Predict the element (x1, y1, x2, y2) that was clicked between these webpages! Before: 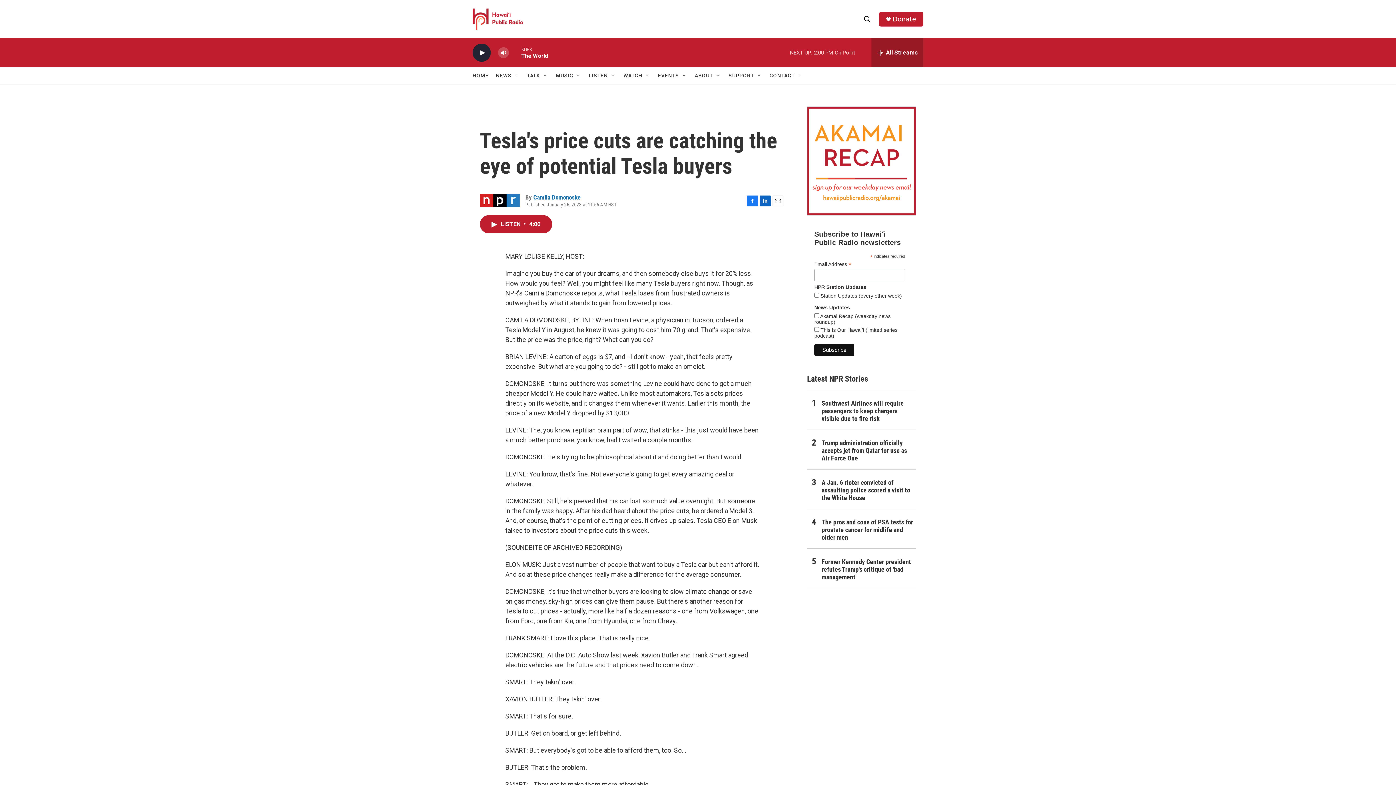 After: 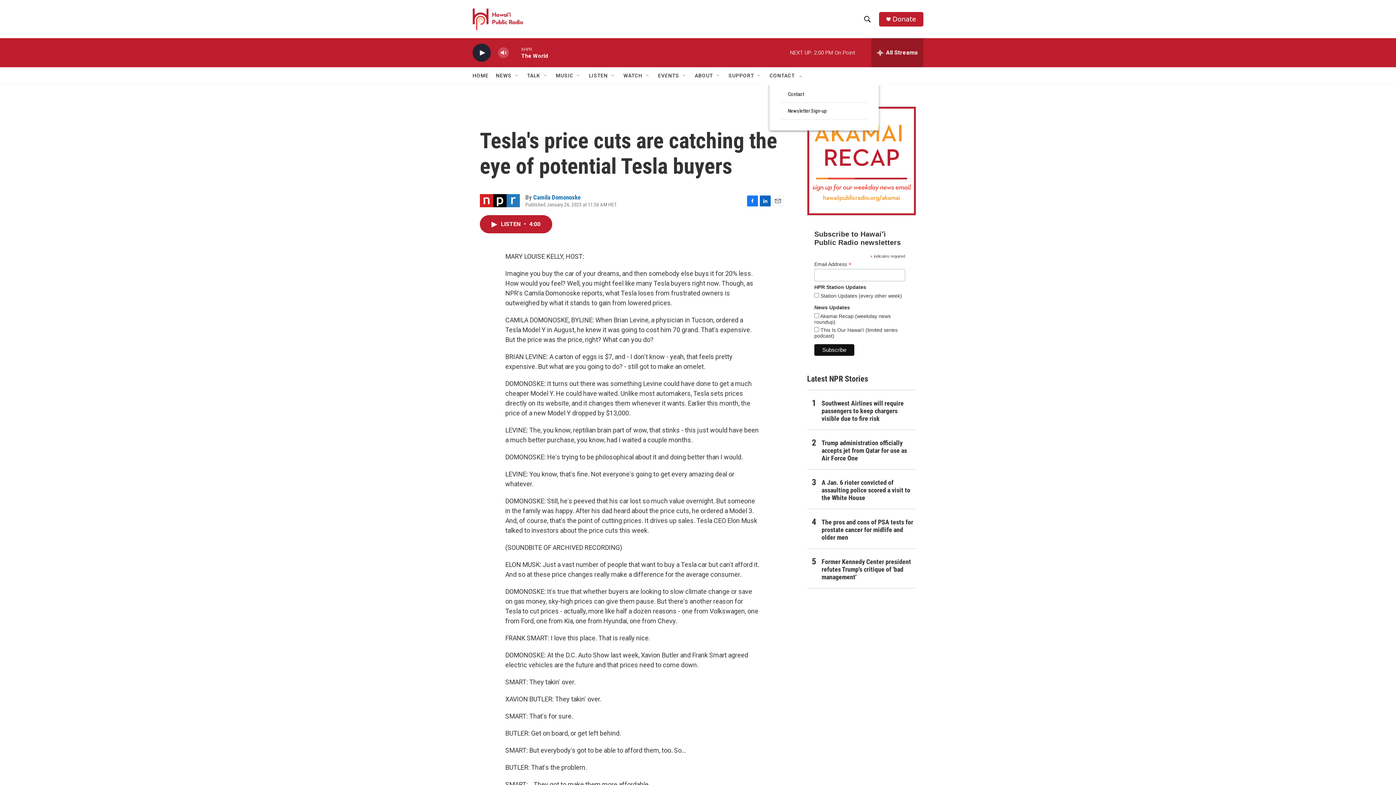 Action: label: Open Sub Navigation bbox: (797, 72, 803, 78)